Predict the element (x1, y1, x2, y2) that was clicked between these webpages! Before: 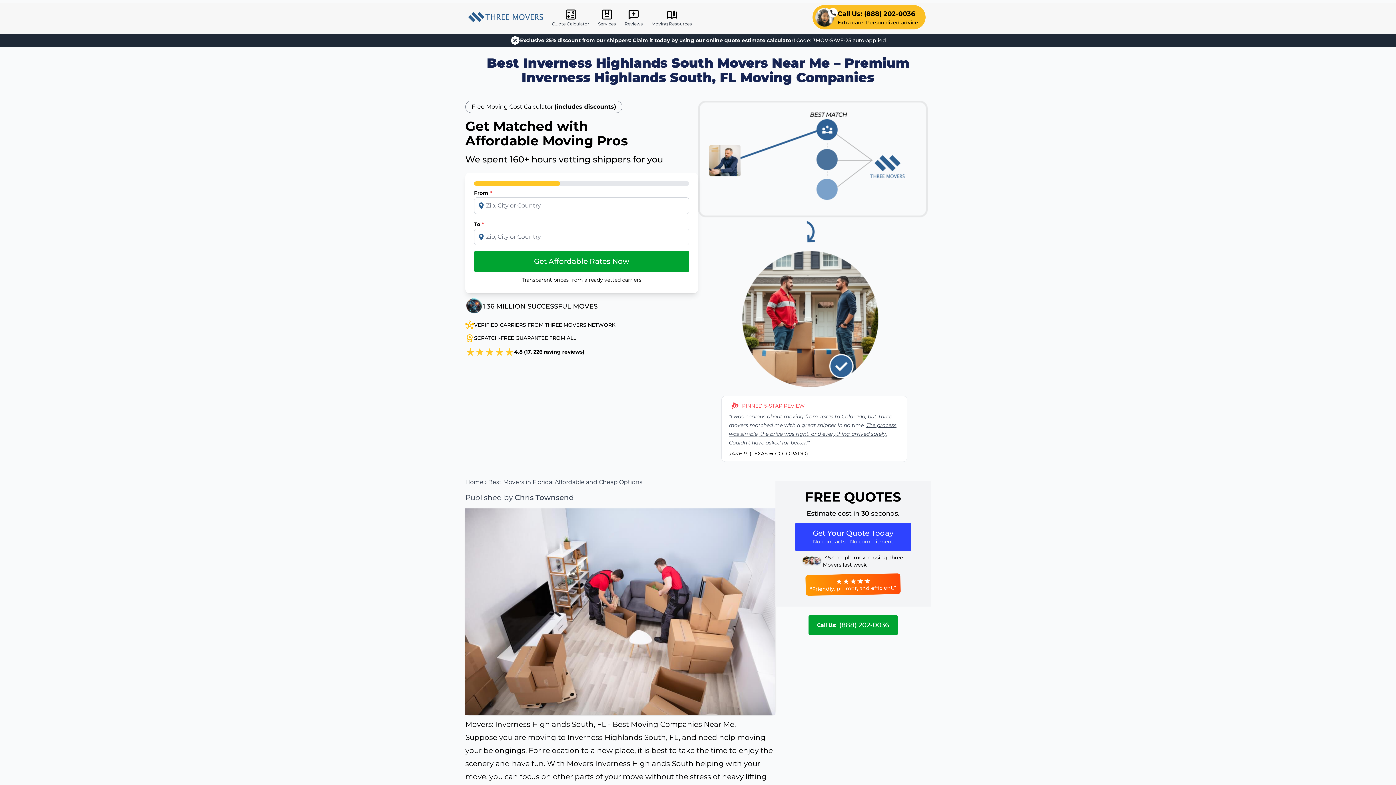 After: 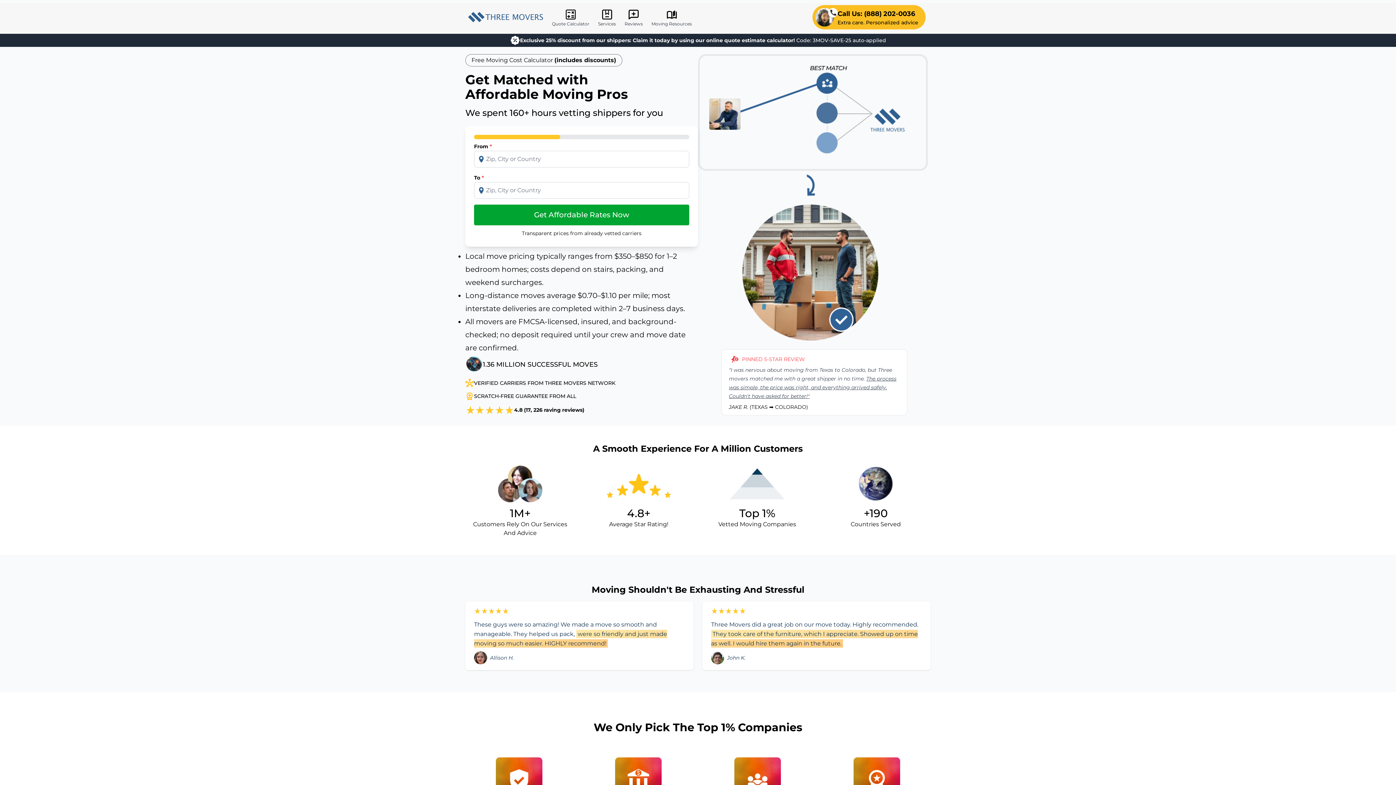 Action: bbox: (468, 12, 543, 22)